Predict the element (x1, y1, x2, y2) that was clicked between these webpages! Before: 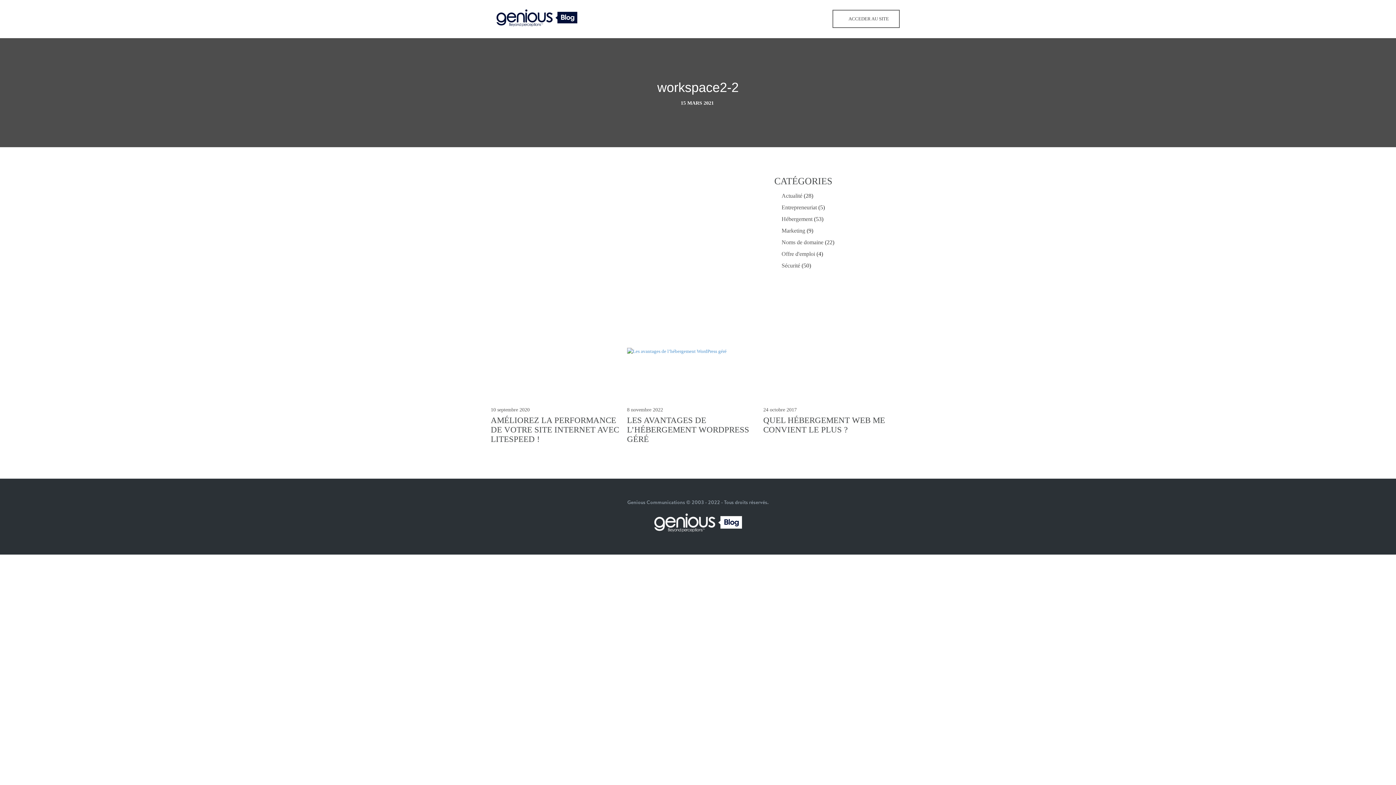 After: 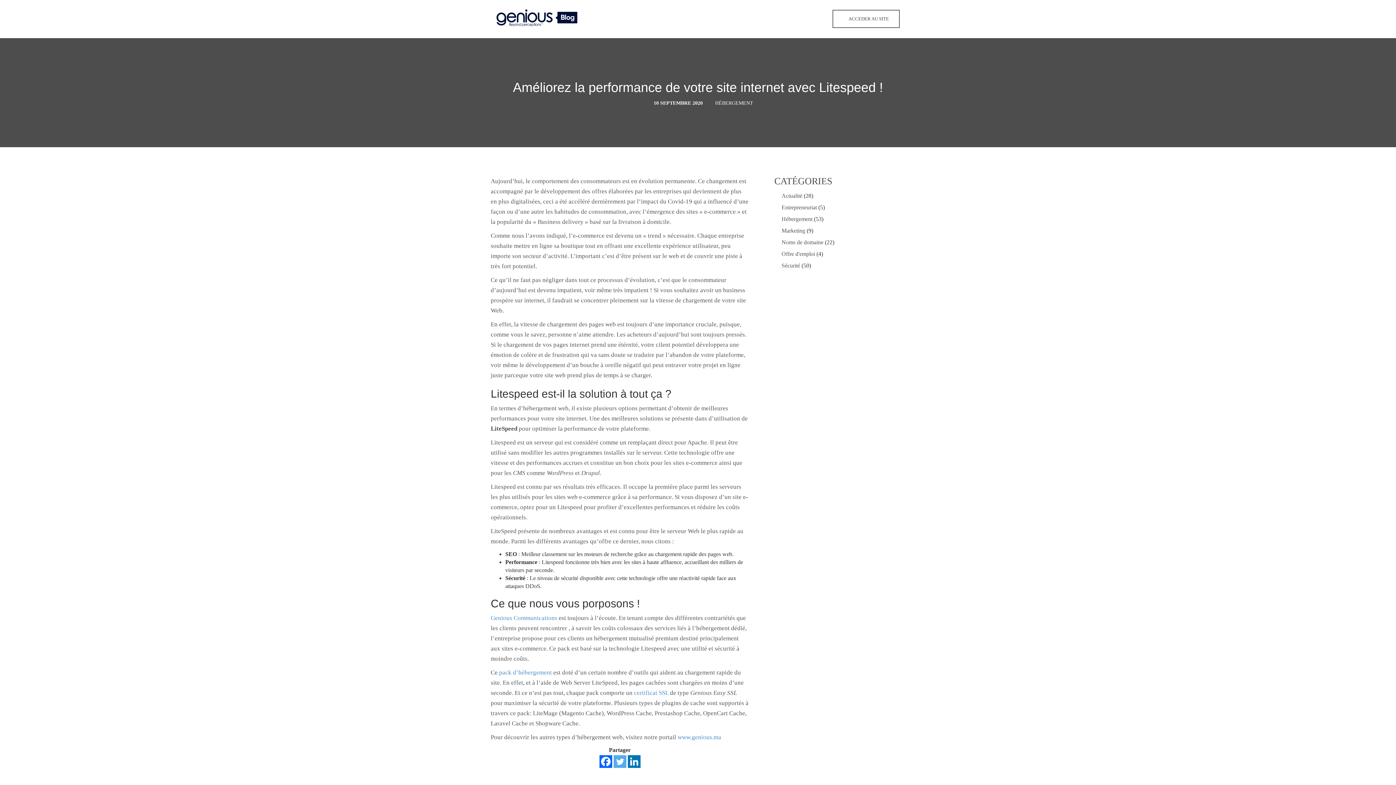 Action: bbox: (490, 348, 623, 402)